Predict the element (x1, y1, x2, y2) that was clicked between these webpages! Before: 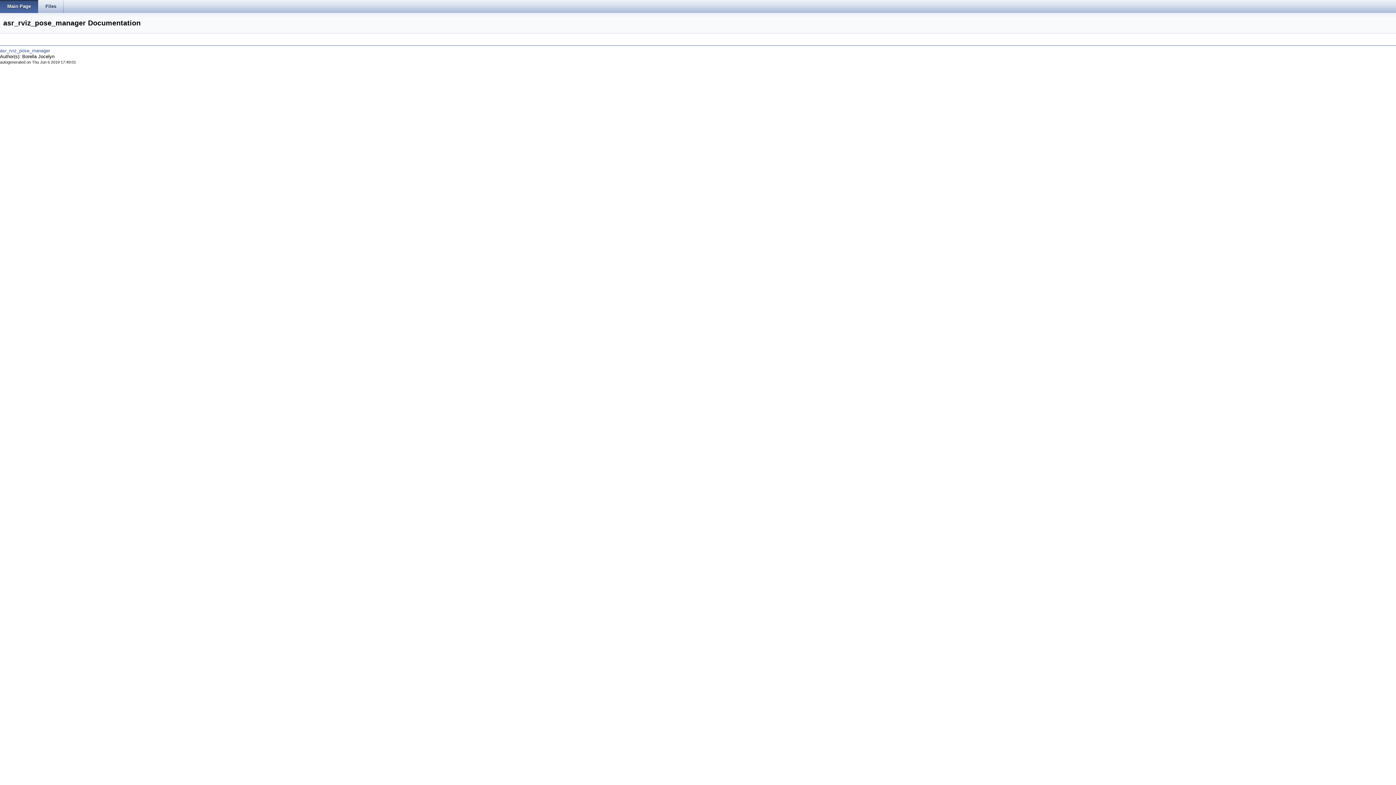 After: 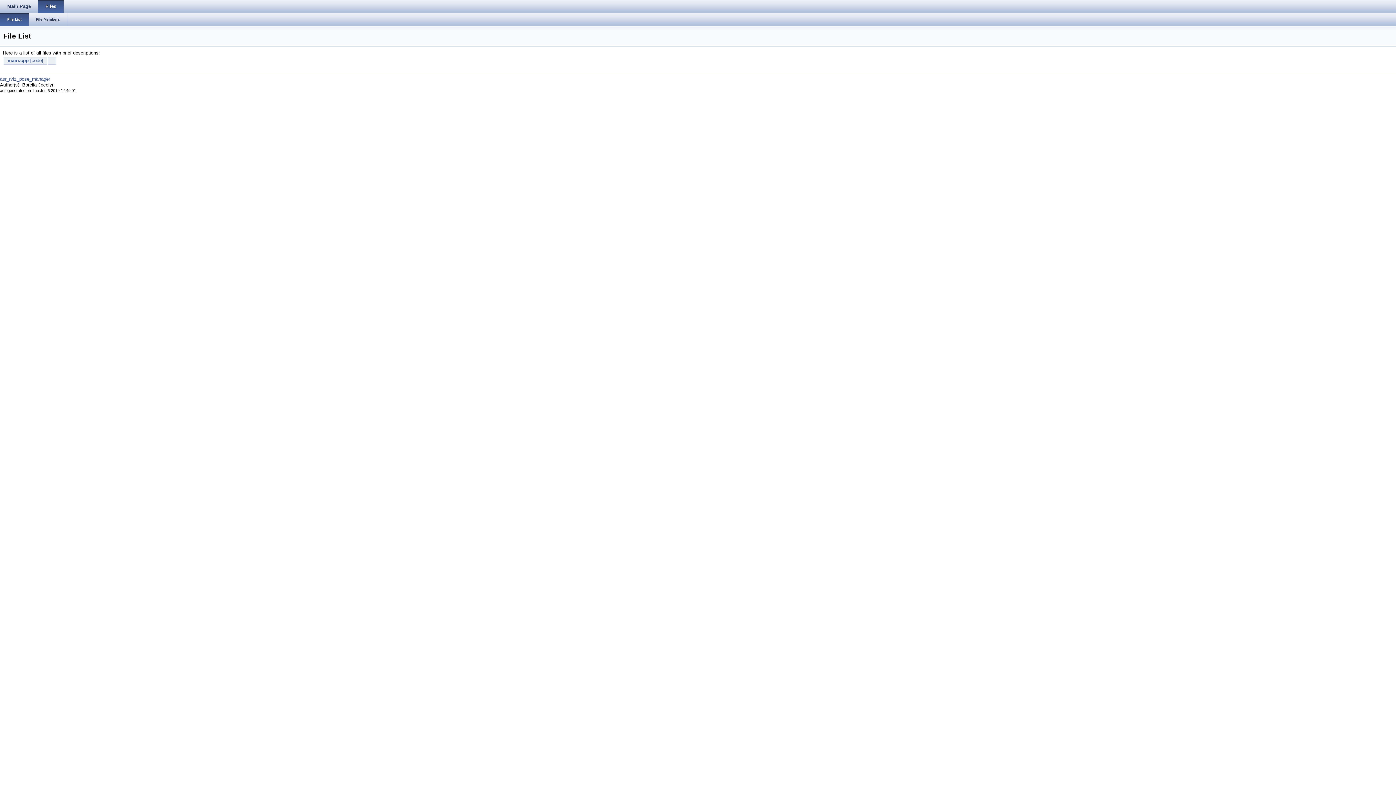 Action: label: Files bbox: (38, 0, 63, 13)